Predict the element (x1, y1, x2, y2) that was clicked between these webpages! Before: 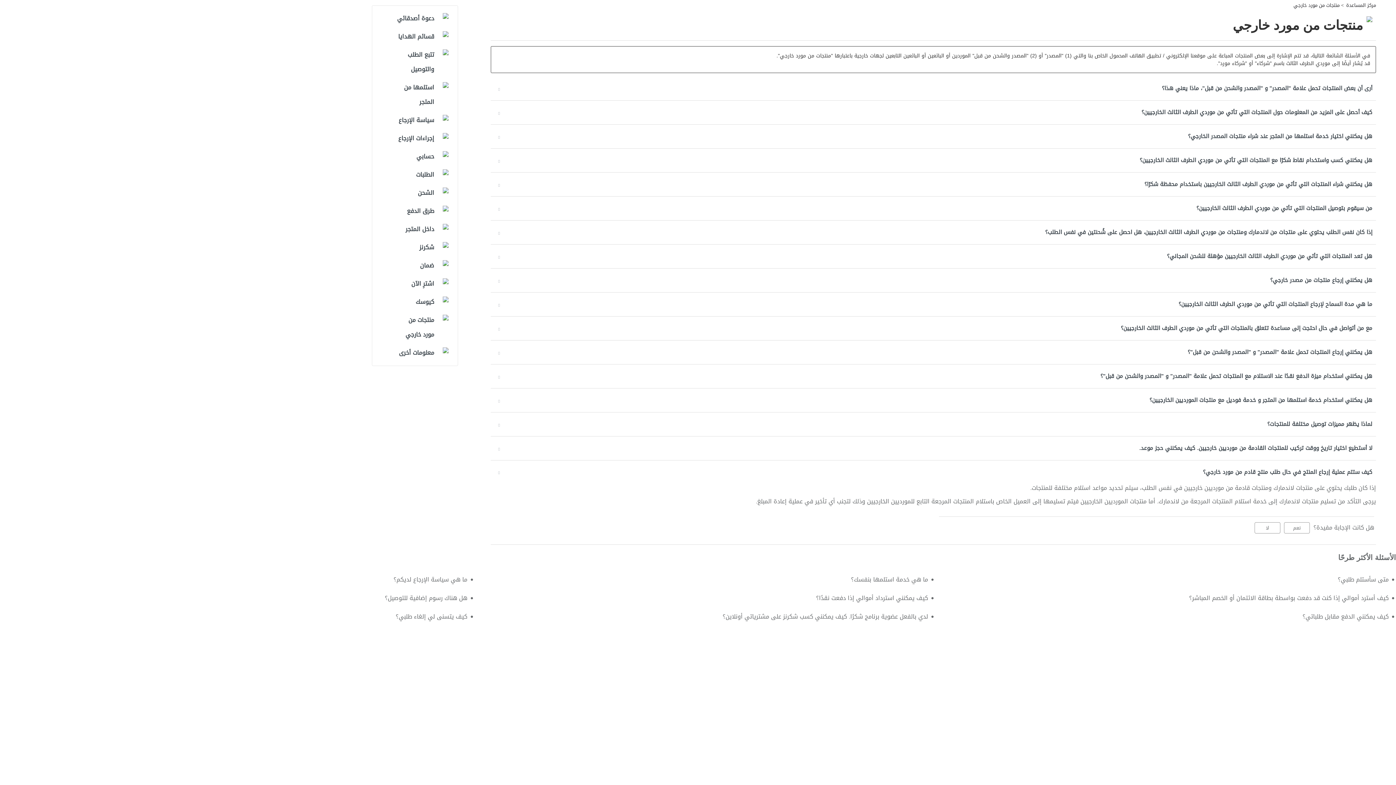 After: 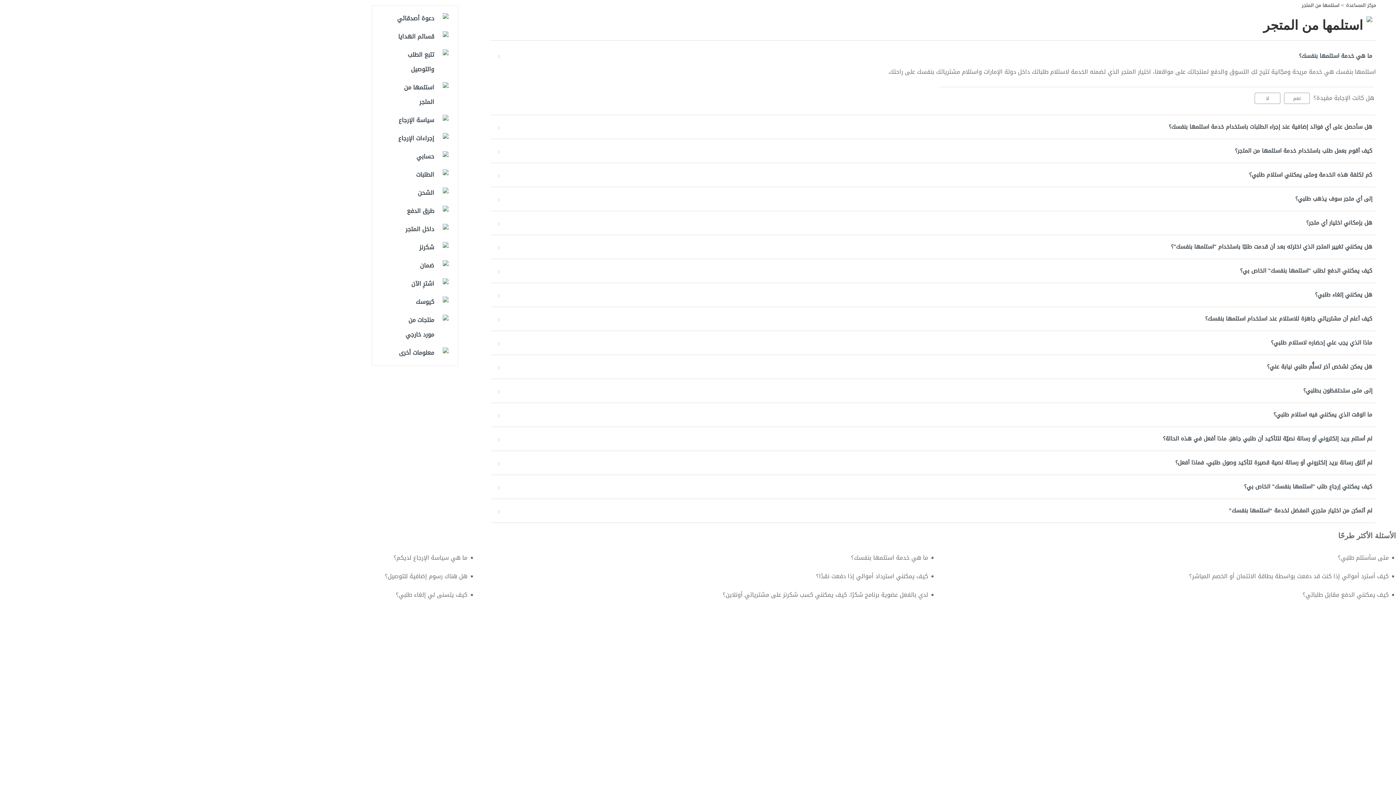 Action: bbox: (485, 570, 928, 589) label: ما هي خدمة استلمها بنفسك؟